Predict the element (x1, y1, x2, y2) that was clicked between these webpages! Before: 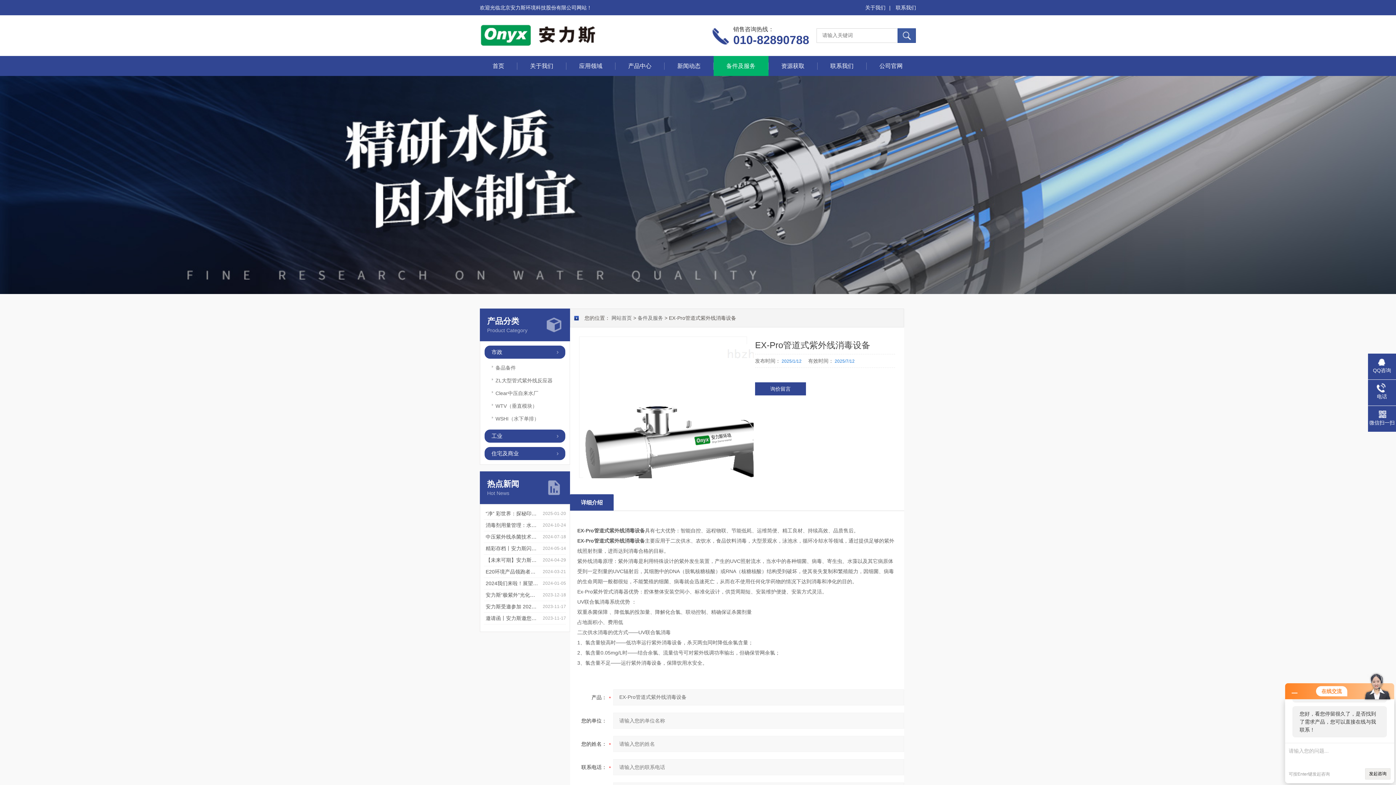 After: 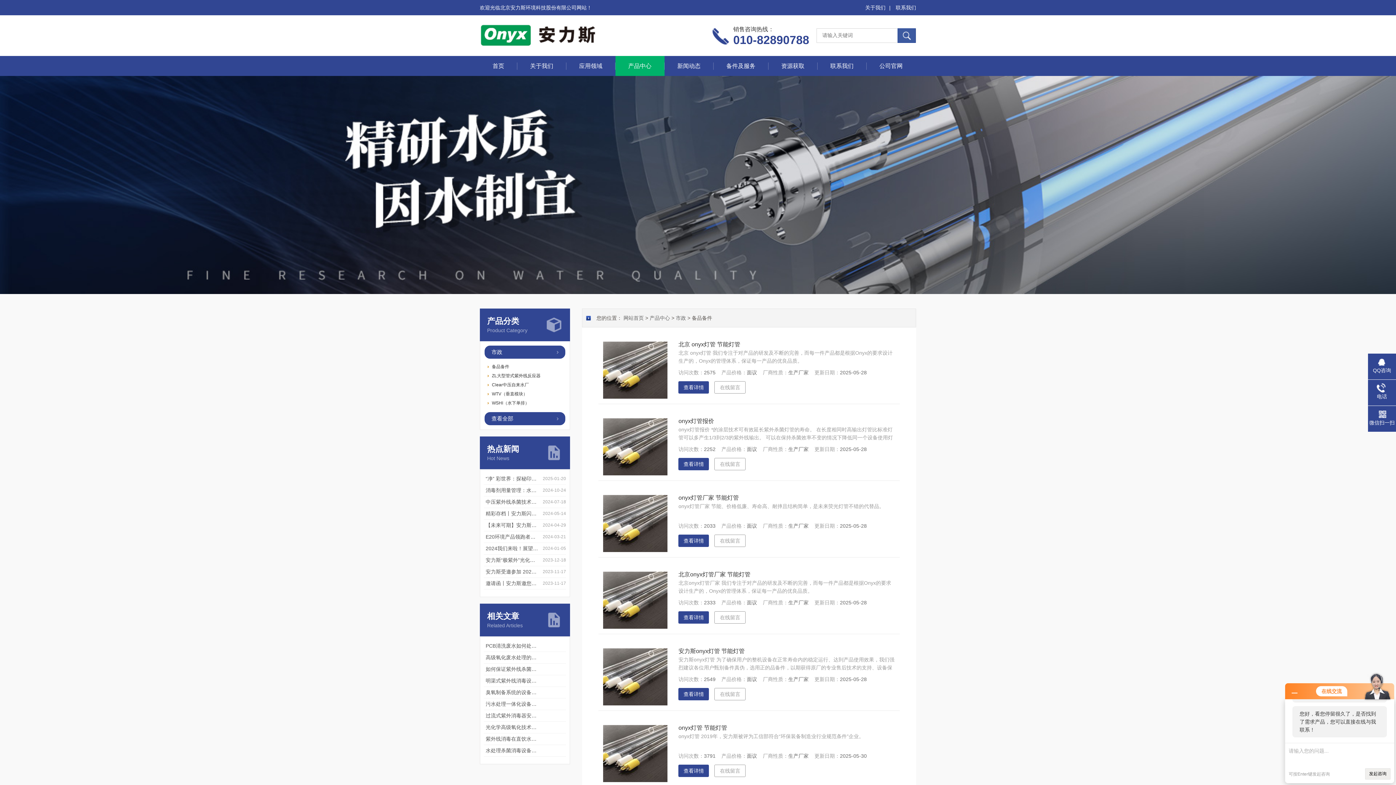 Action: label: 备品备件 bbox: (495, 365, 516, 370)